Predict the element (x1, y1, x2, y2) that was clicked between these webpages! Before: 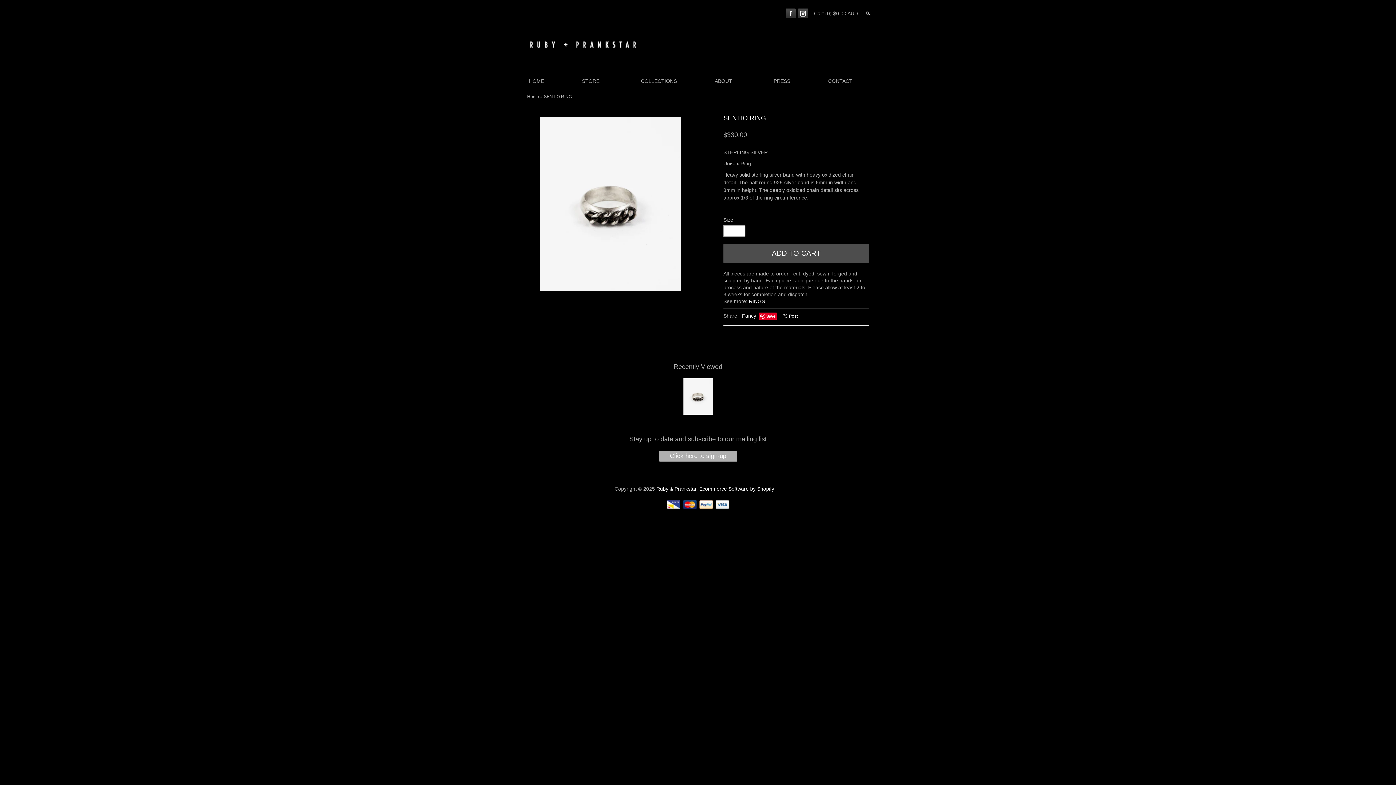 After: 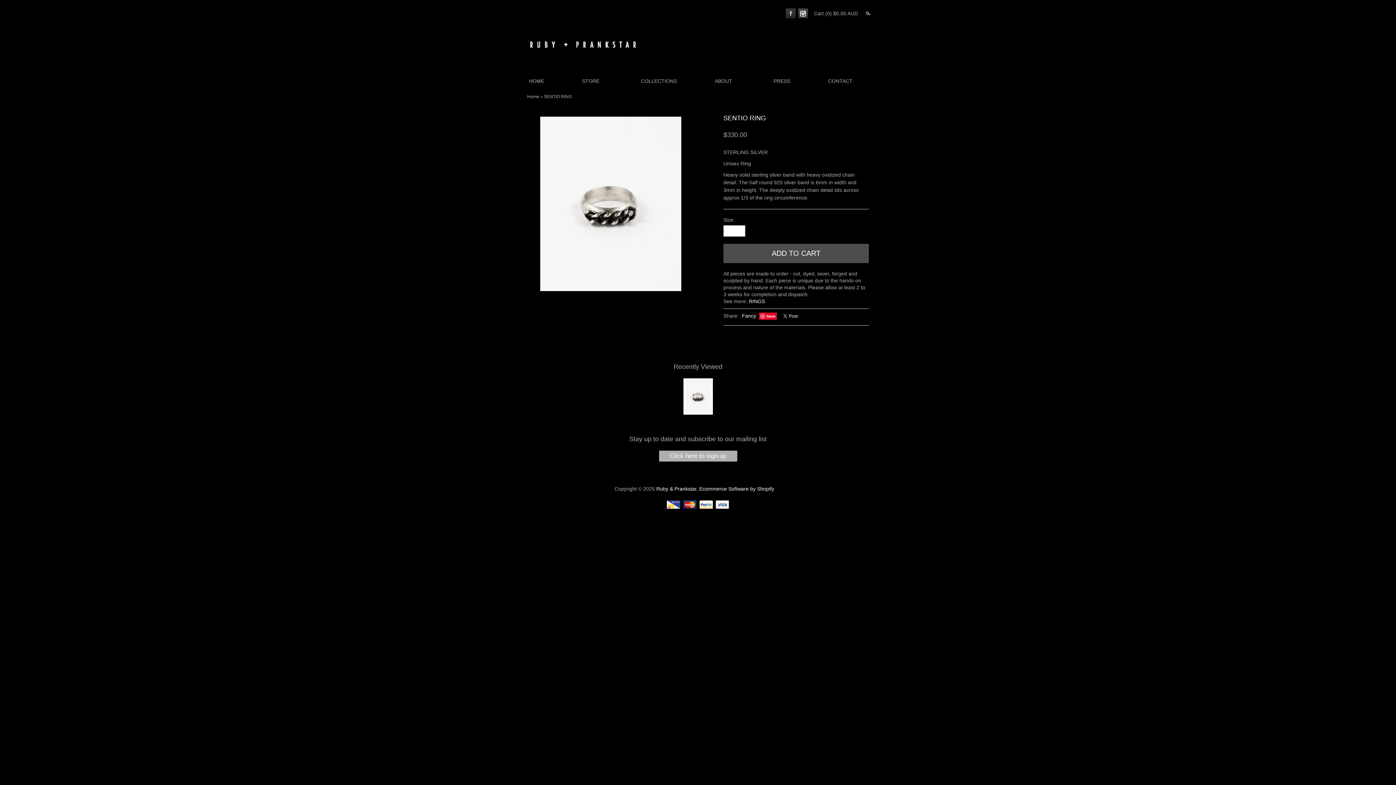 Action: label: Facebook bbox: (785, 8, 796, 18)